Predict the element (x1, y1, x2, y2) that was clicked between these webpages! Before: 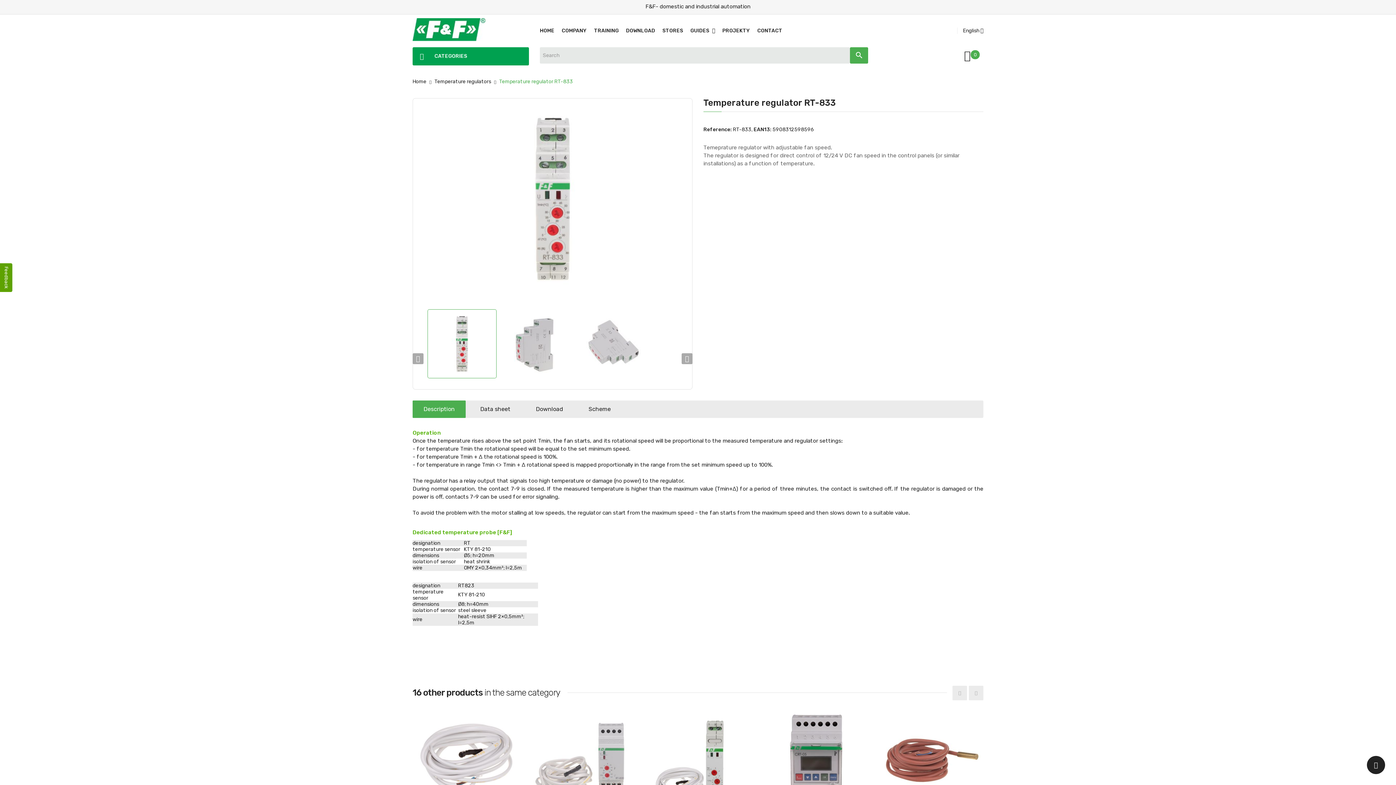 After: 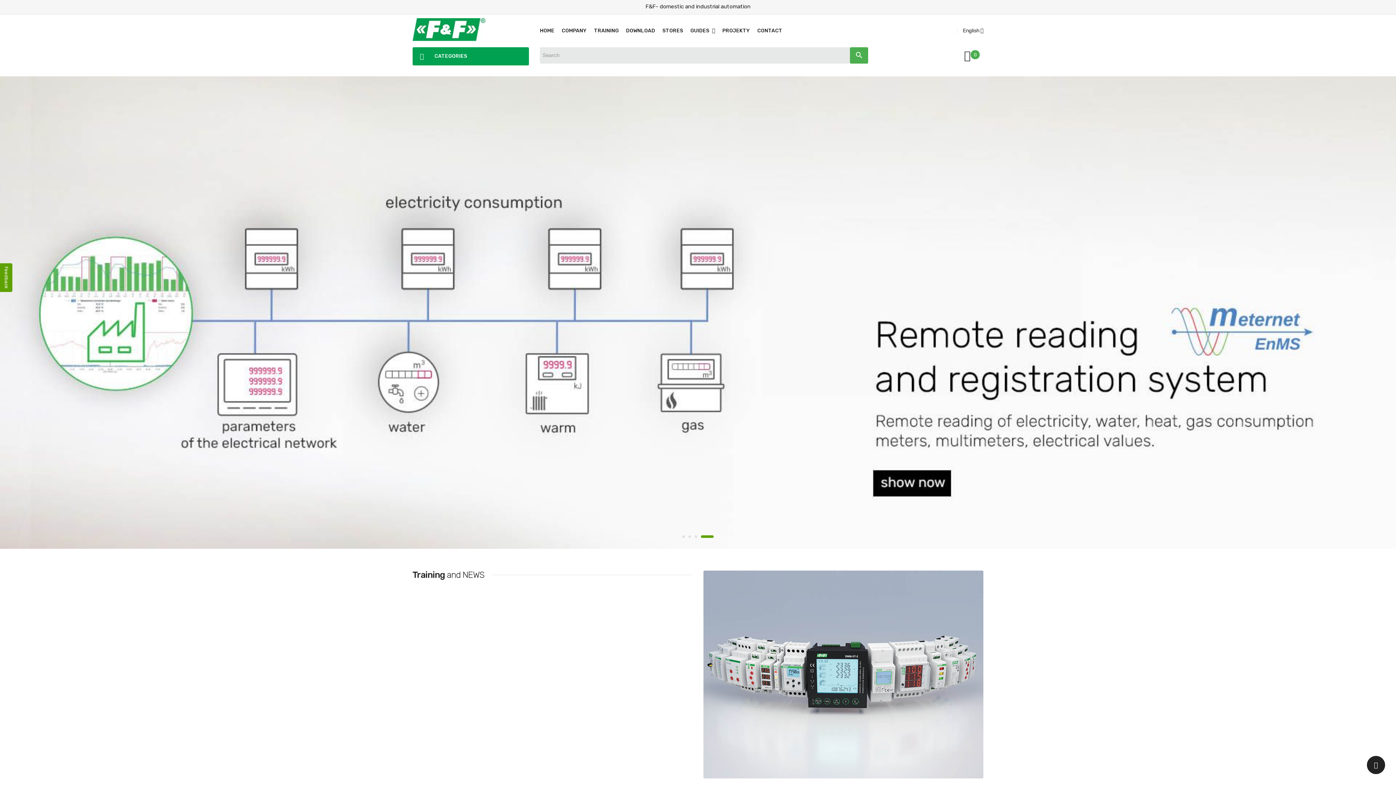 Action: label: HOME bbox: (536, 18, 558, 43)